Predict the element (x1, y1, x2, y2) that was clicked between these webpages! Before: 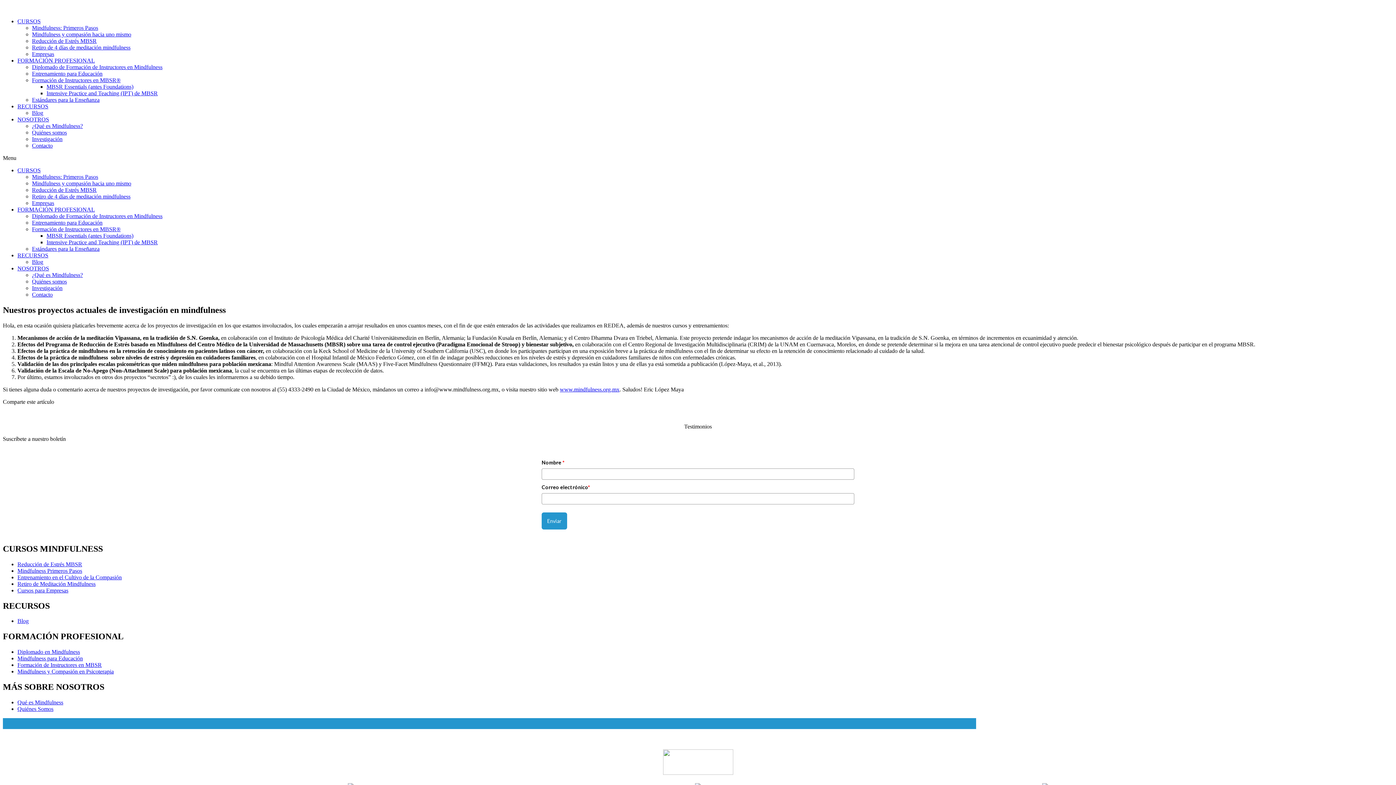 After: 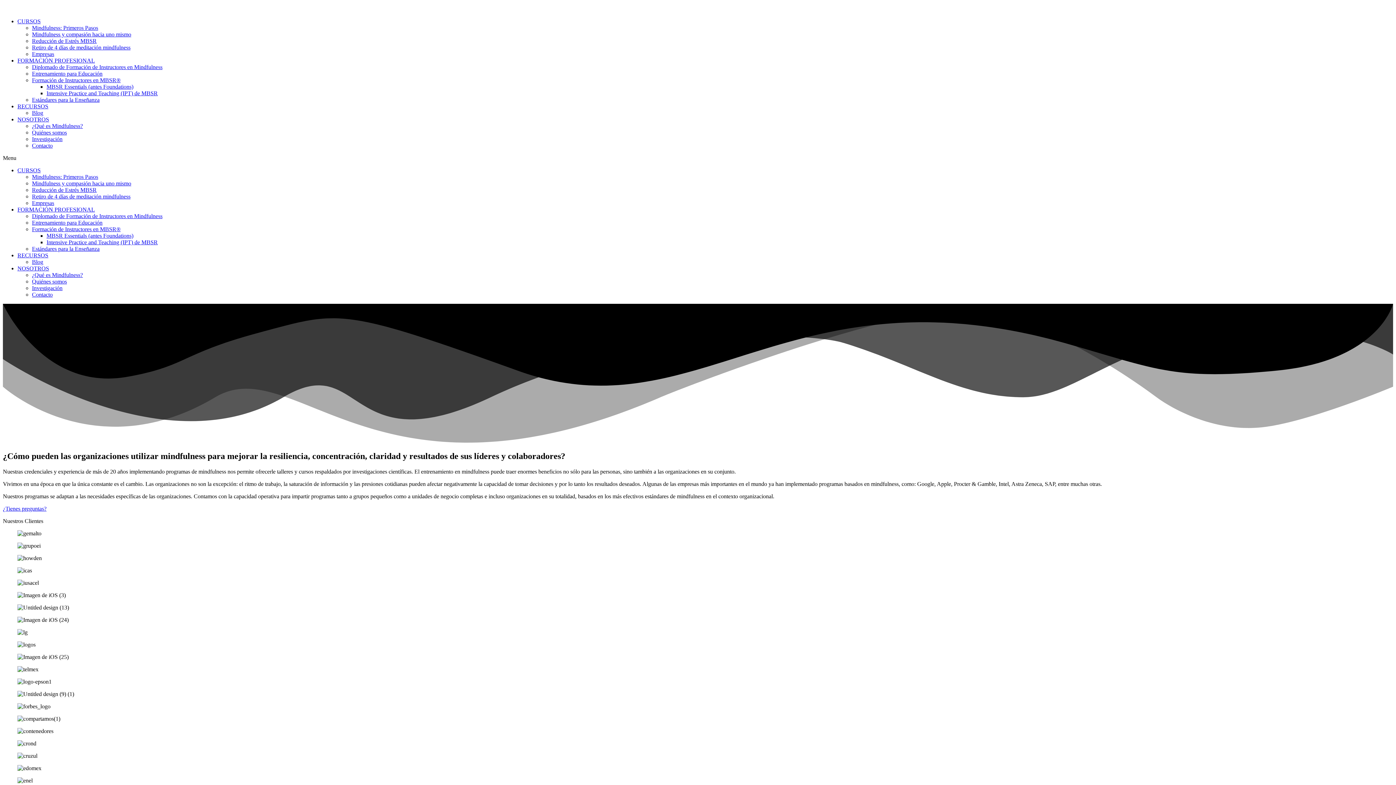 Action: bbox: (32, 50, 54, 57) label: Empresas